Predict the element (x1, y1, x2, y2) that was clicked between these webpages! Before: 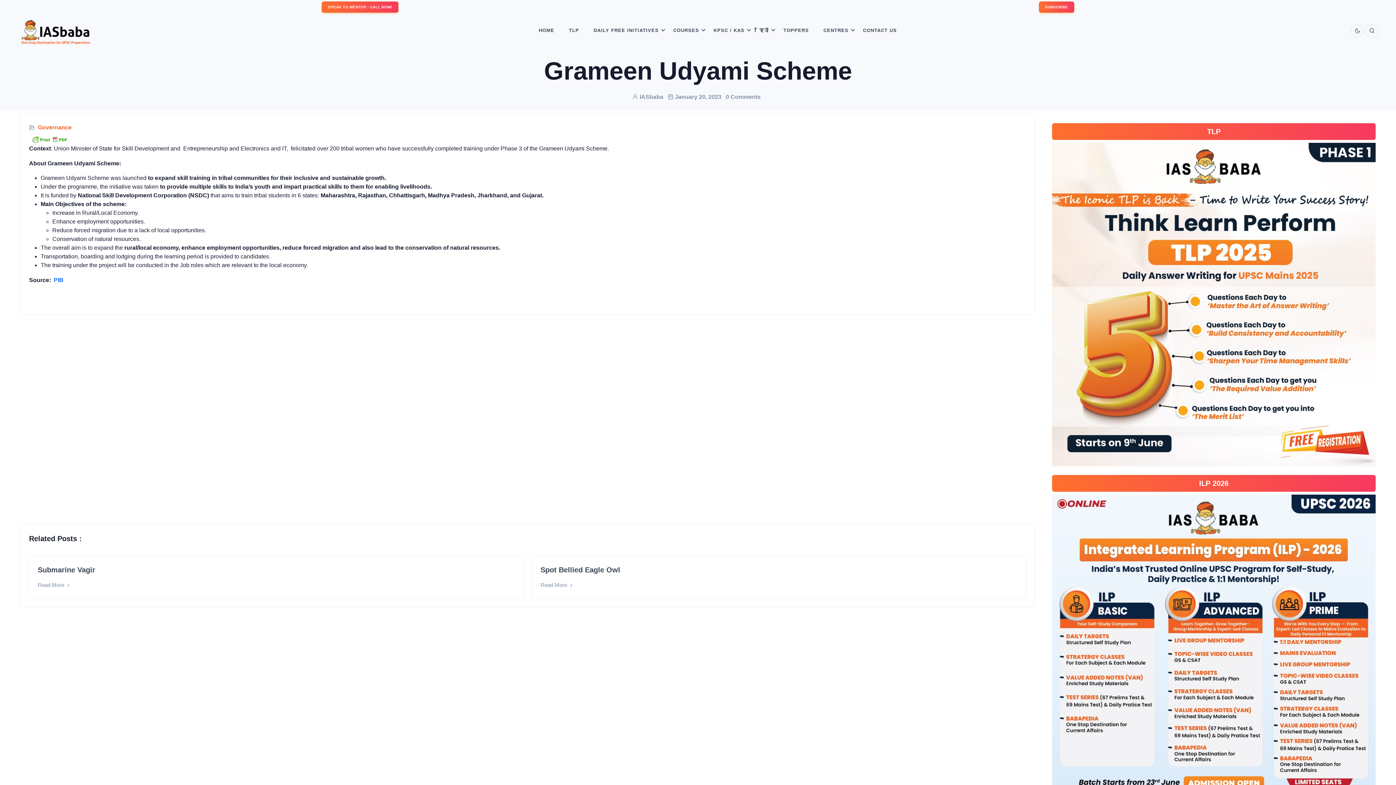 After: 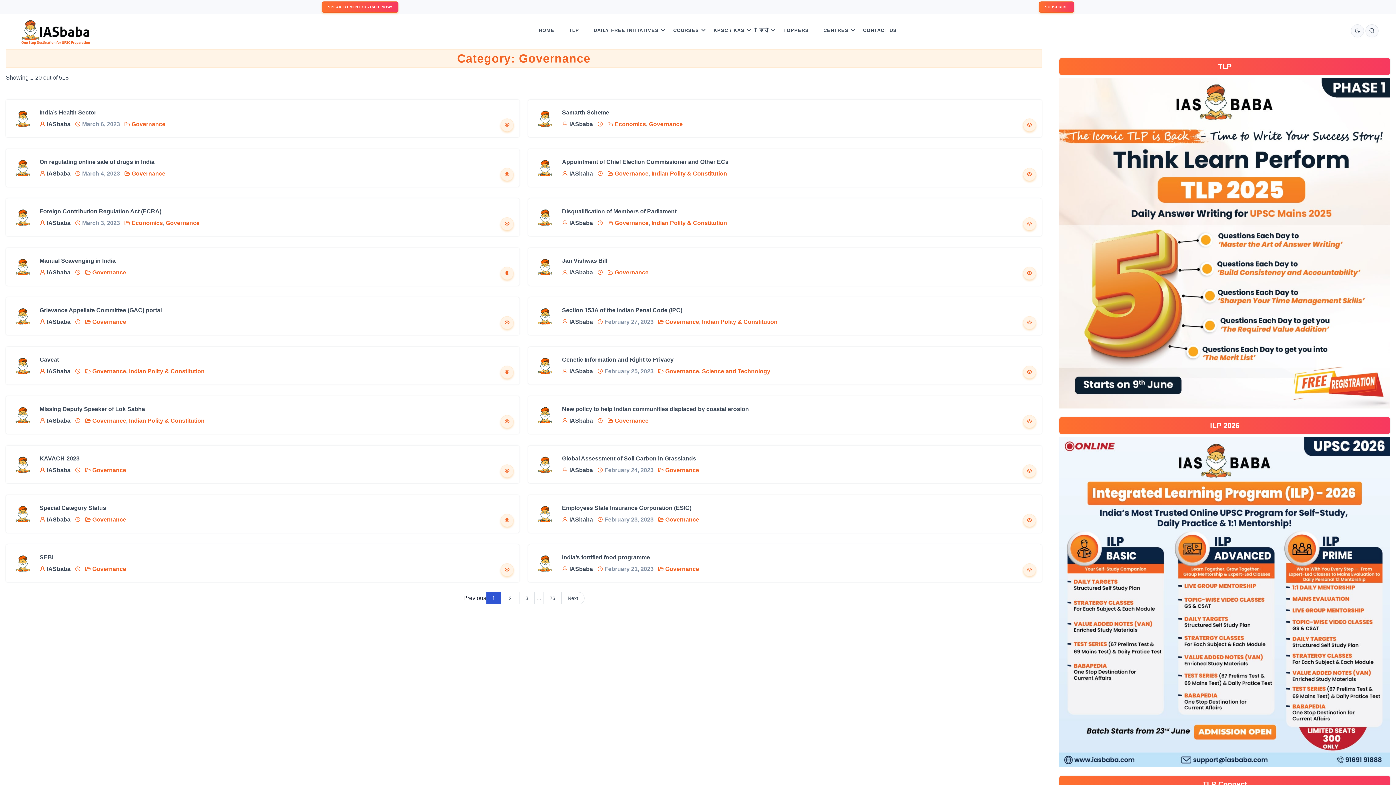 Action: label: Governance bbox: (37, 124, 71, 130)